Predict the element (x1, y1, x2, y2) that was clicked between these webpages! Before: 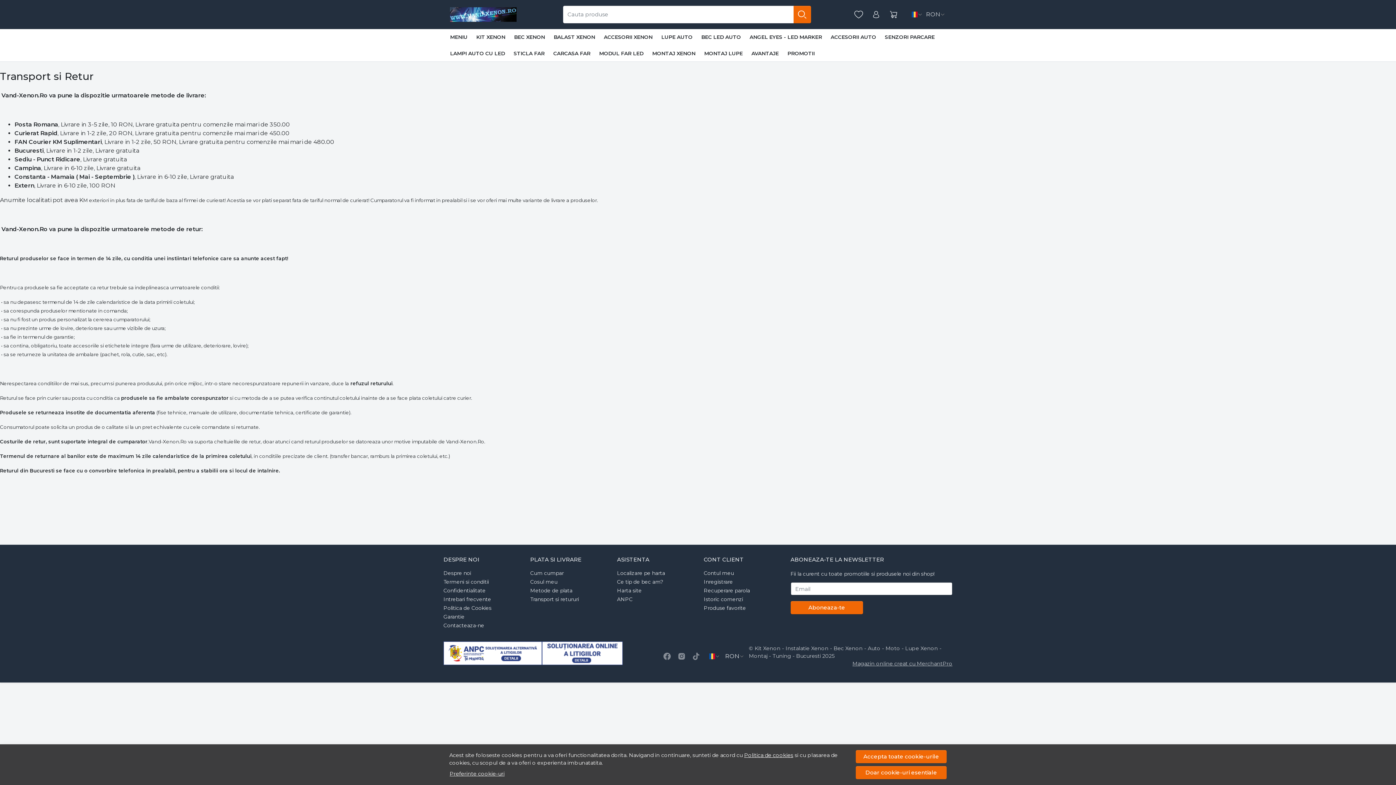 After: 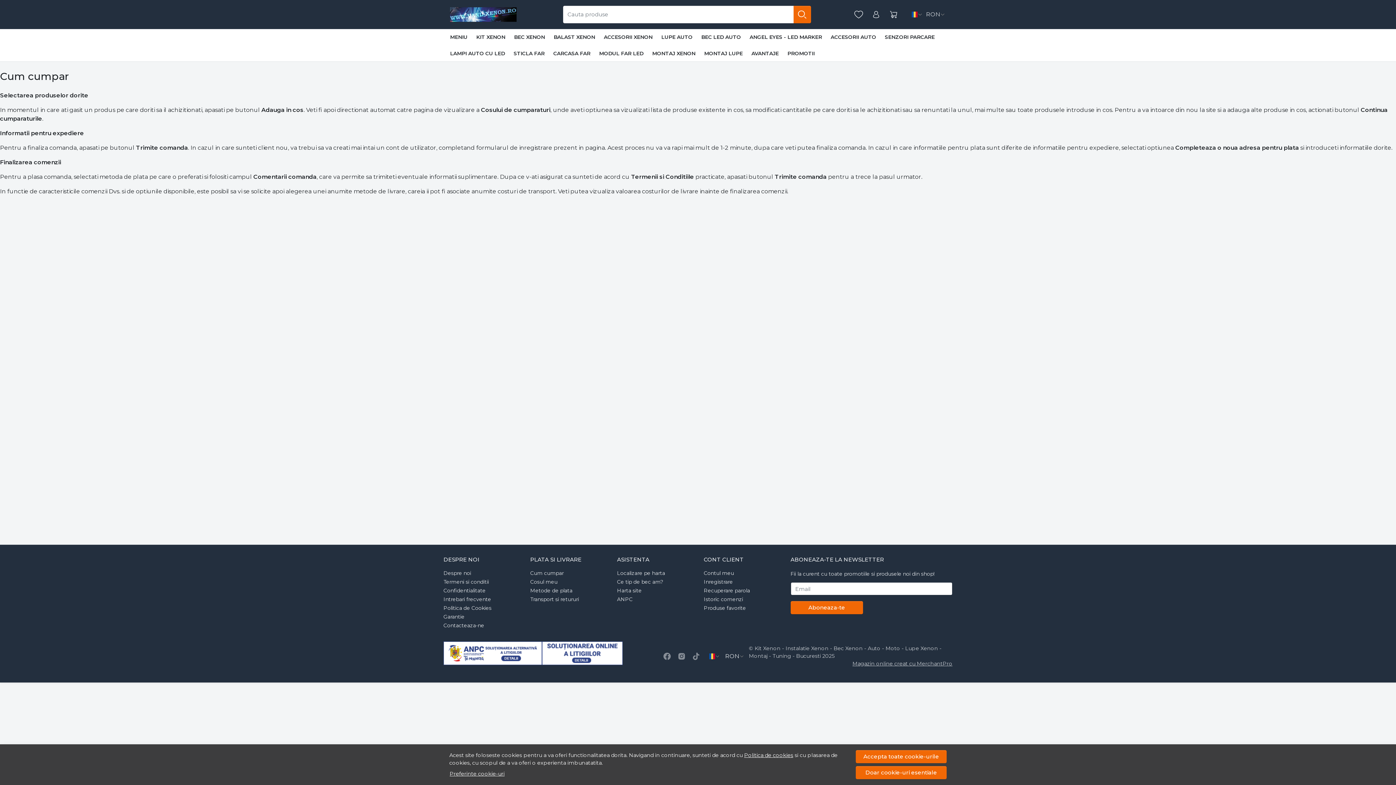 Action: label: Cum cumpar bbox: (530, 569, 563, 577)